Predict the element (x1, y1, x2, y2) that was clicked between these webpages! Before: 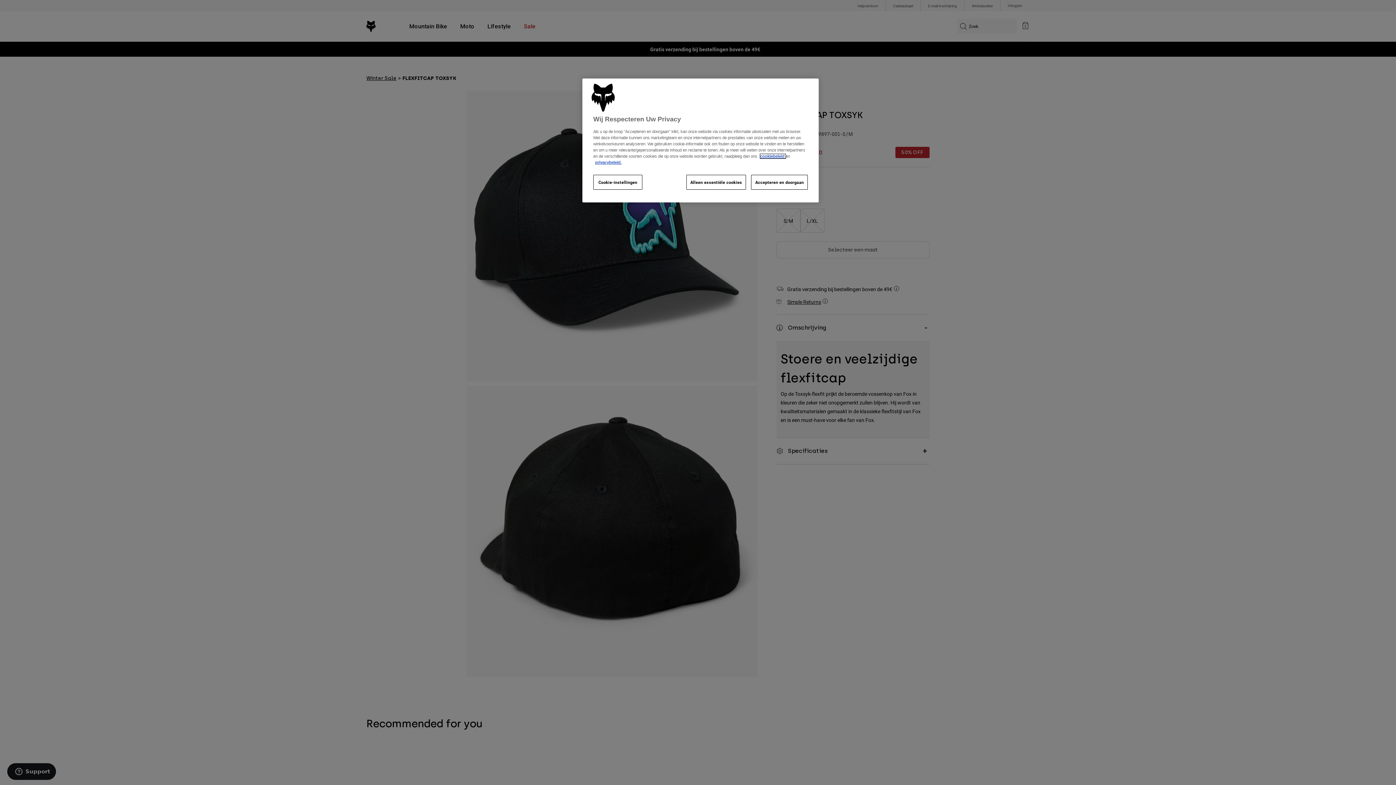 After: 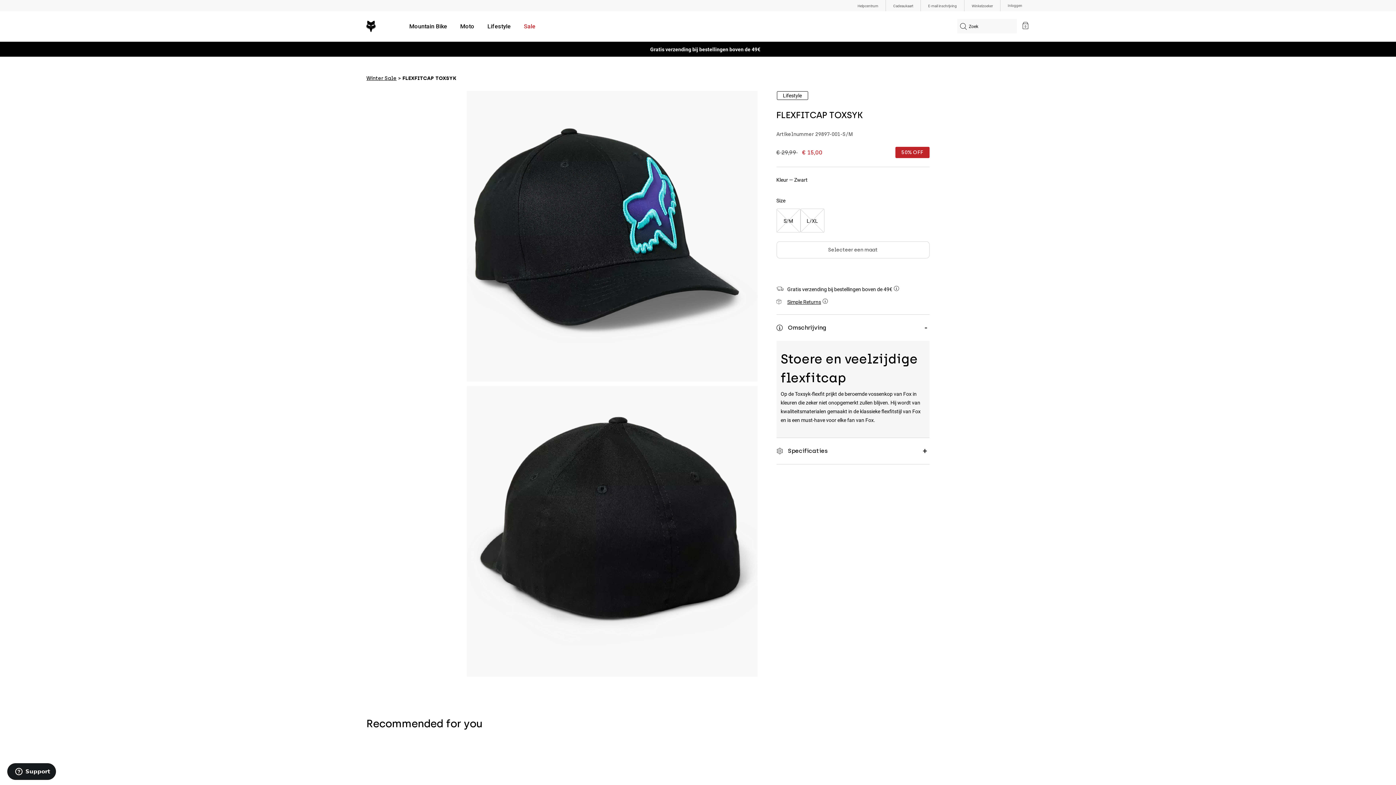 Action: bbox: (751, 175, 808, 189) label: Accepteren en doorgaan